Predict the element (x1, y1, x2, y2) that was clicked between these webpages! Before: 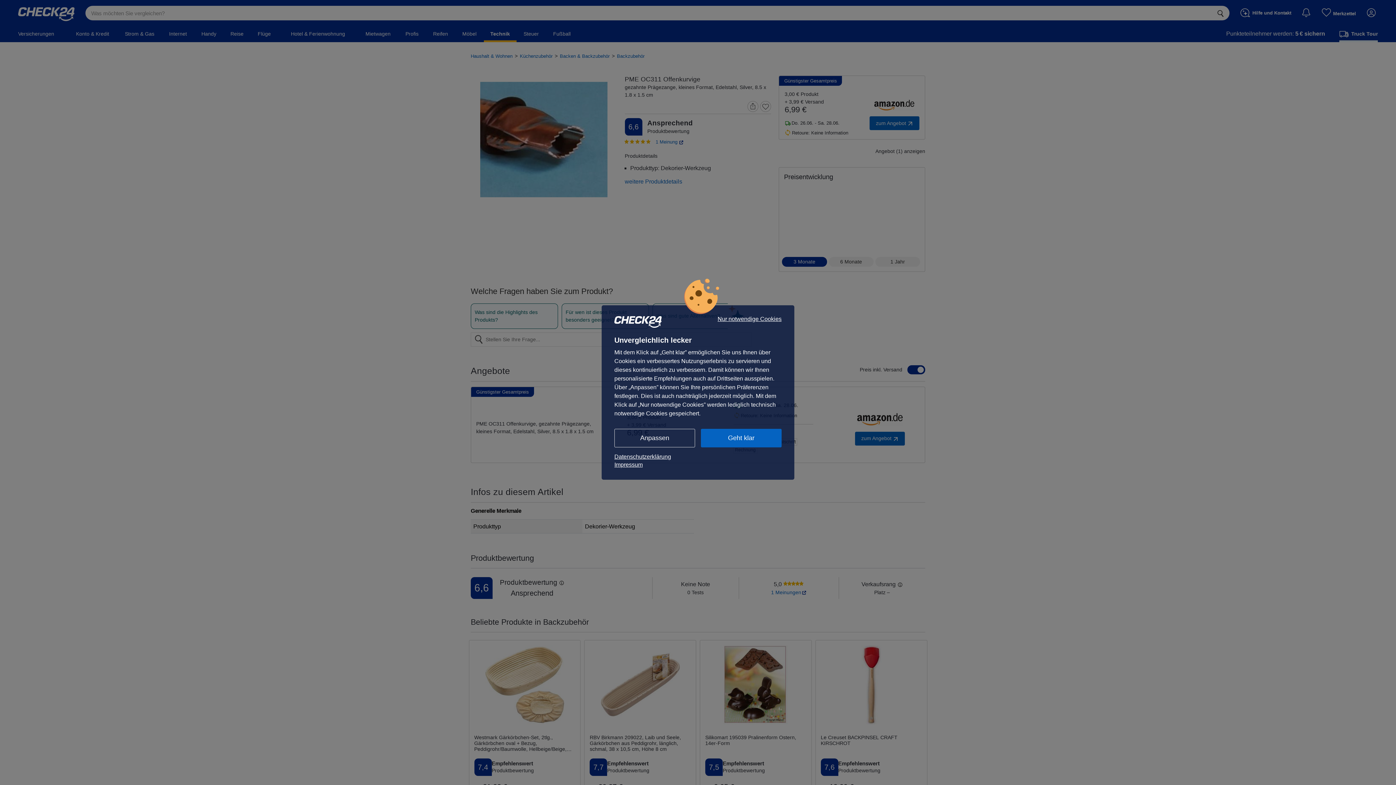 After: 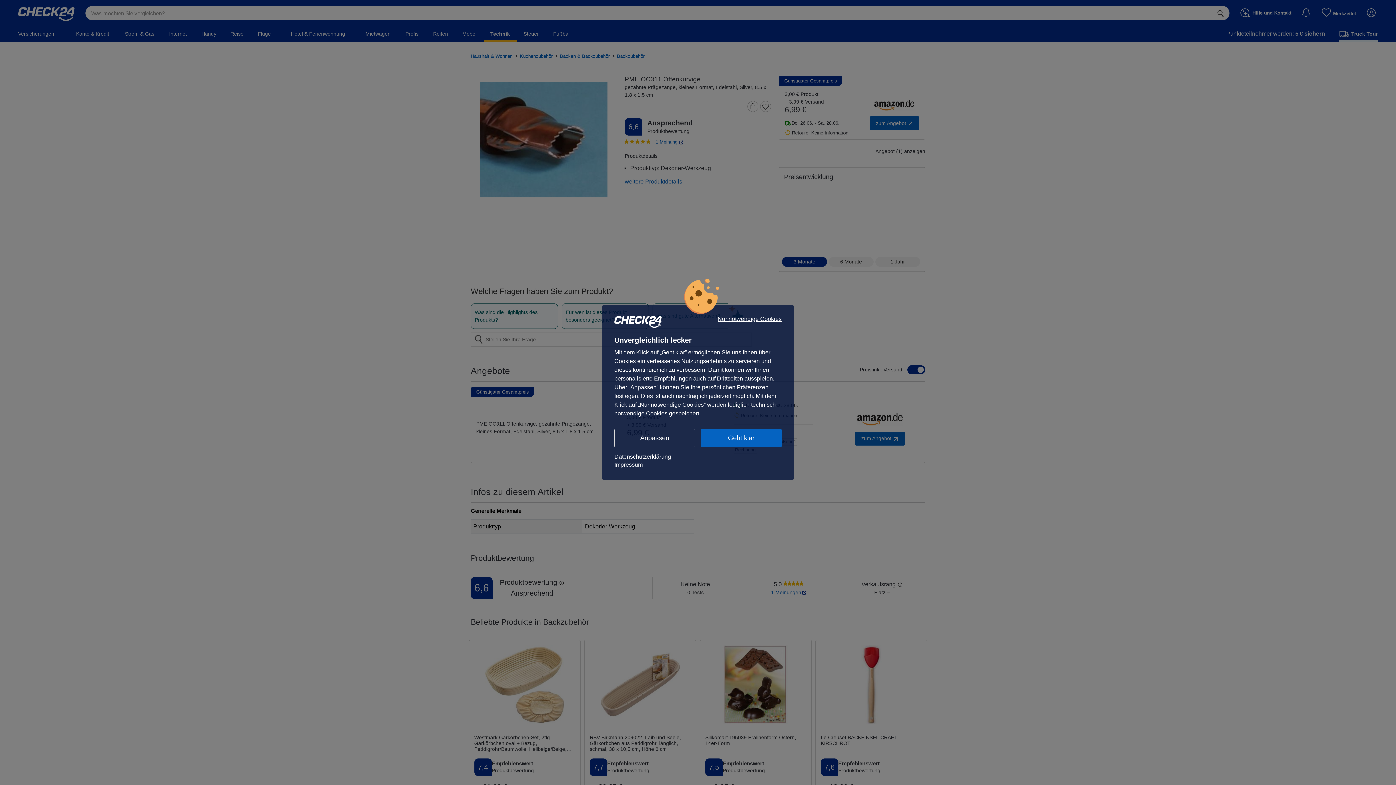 Action: bbox: (614, 461, 781, 469) label: Impressum